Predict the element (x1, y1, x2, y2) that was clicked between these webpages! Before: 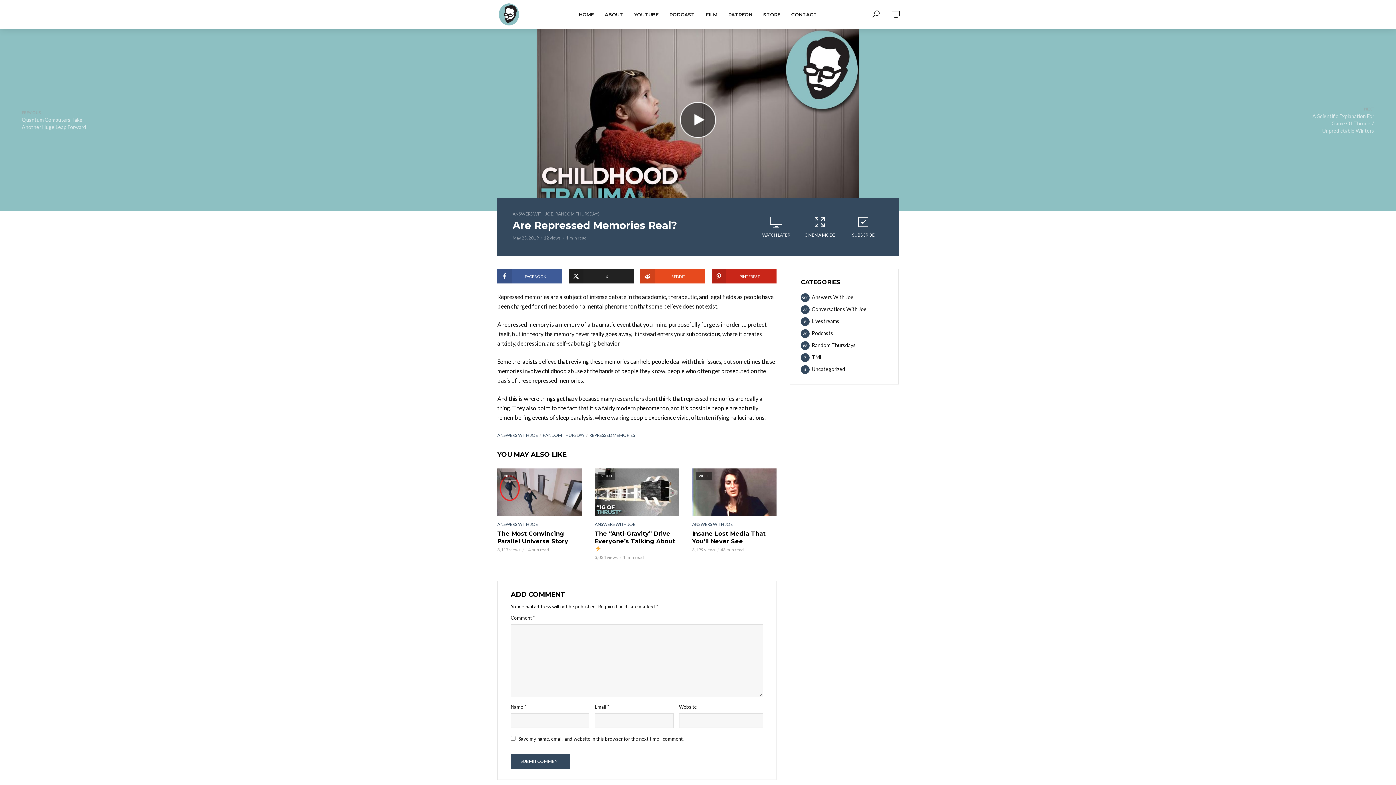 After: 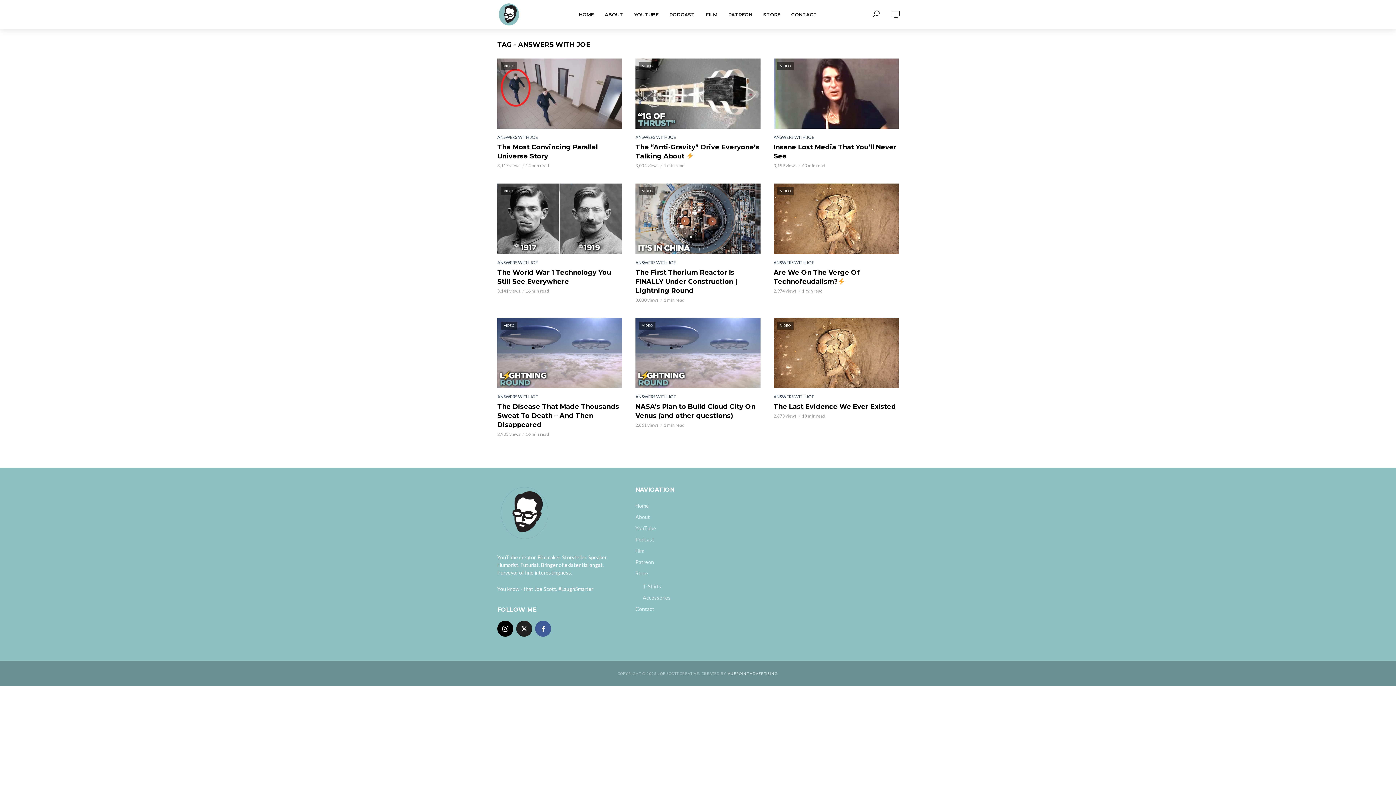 Action: bbox: (497, 432, 541, 438) label: ANSWERS WITH JOE